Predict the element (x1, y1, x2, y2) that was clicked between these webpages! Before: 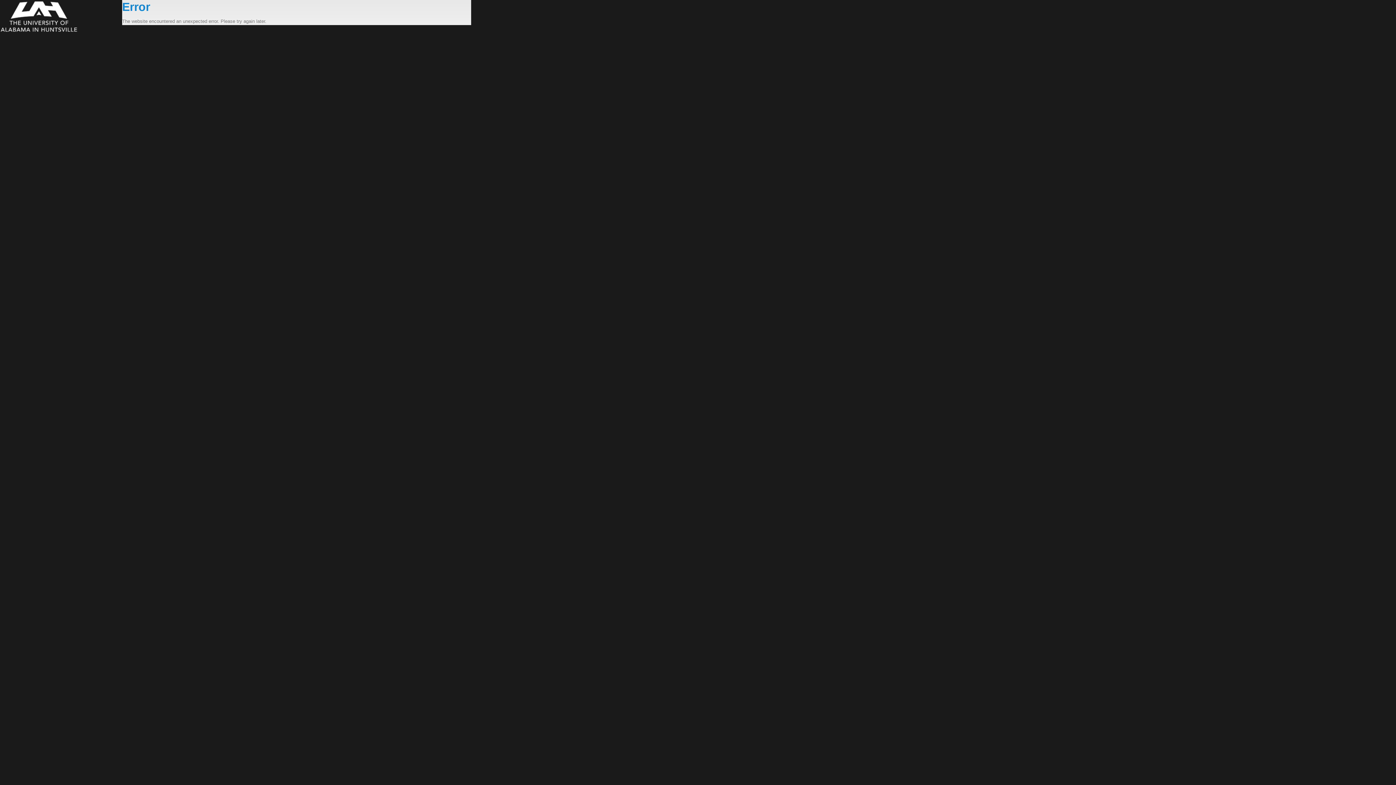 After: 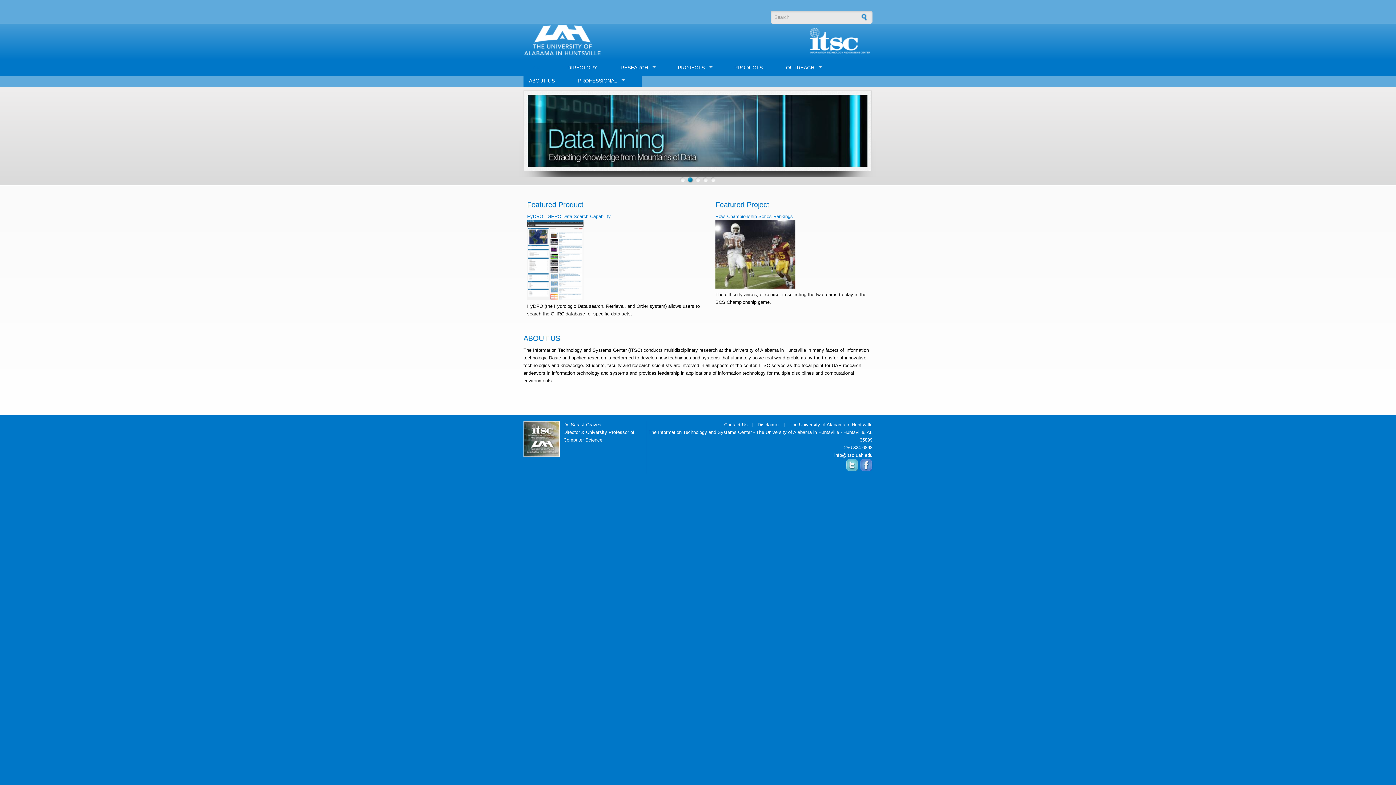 Action: bbox: (0, 0, 122, 33)